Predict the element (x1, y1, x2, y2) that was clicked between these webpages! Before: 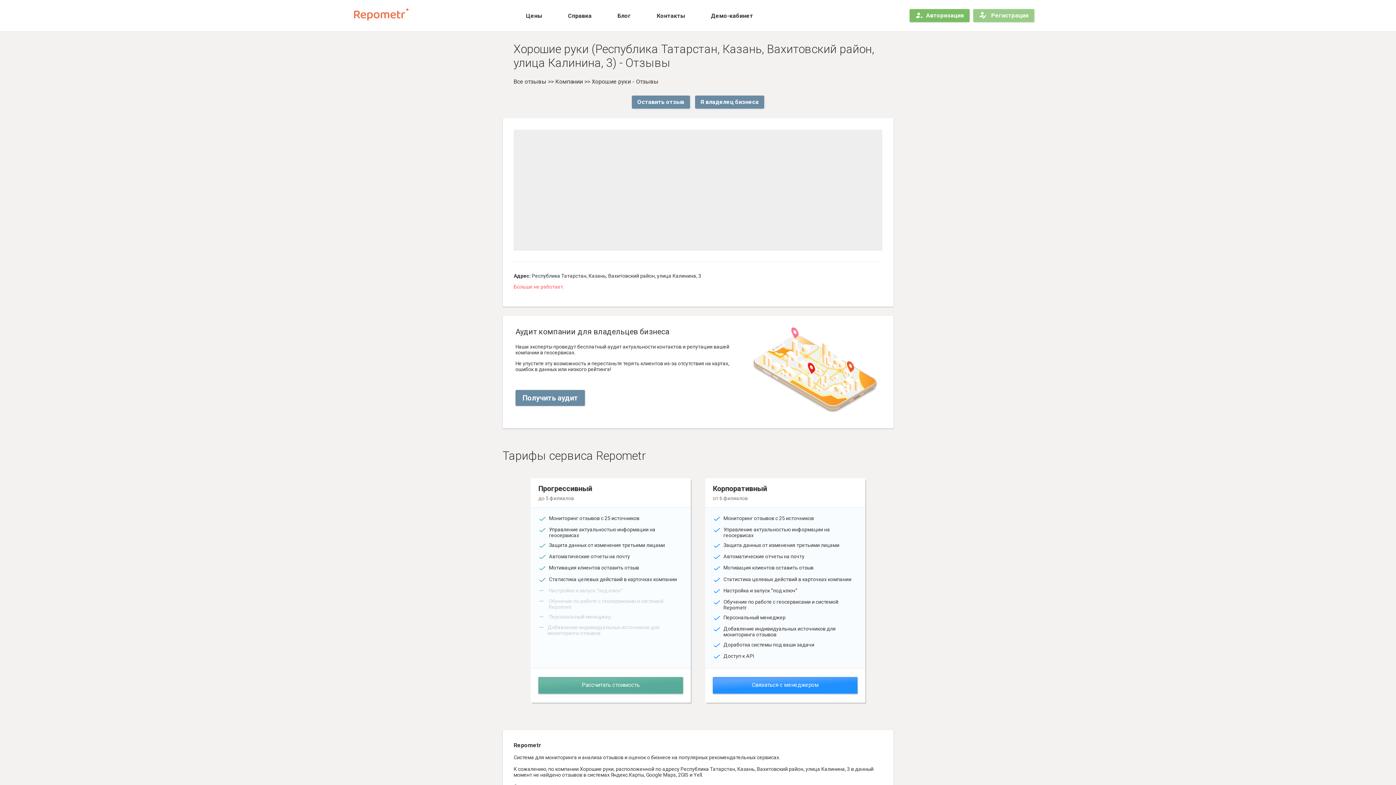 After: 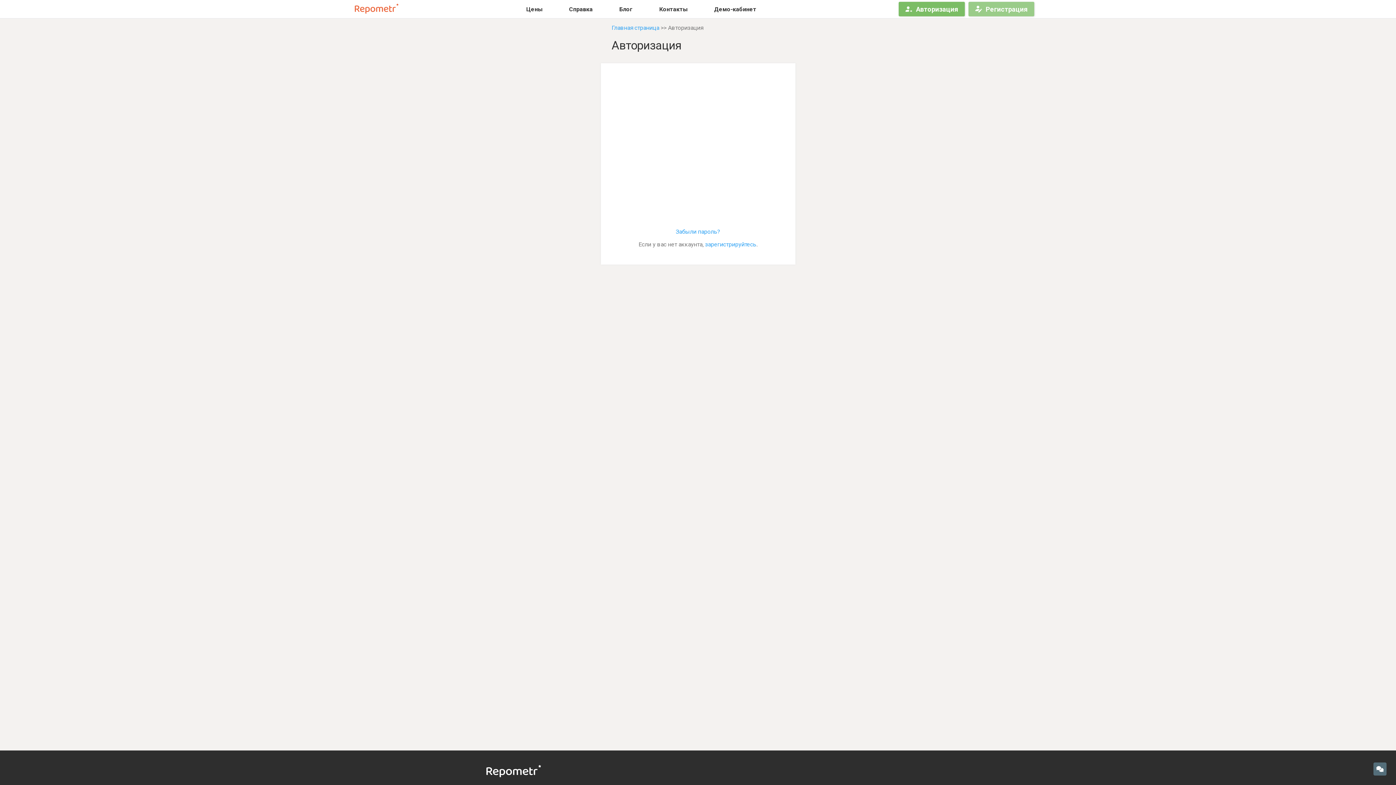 Action: bbox: (708, 9, 755, 21) label: Демо-кабинет